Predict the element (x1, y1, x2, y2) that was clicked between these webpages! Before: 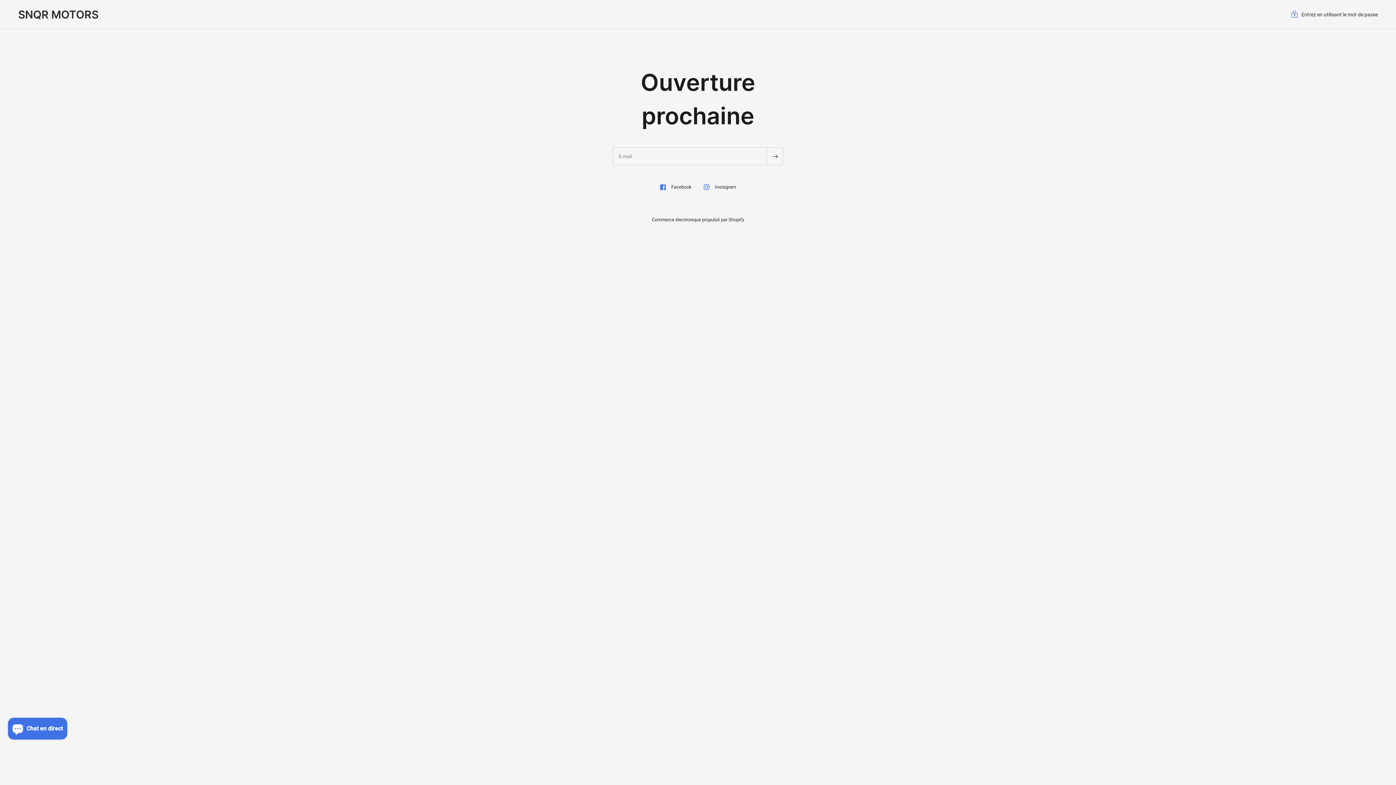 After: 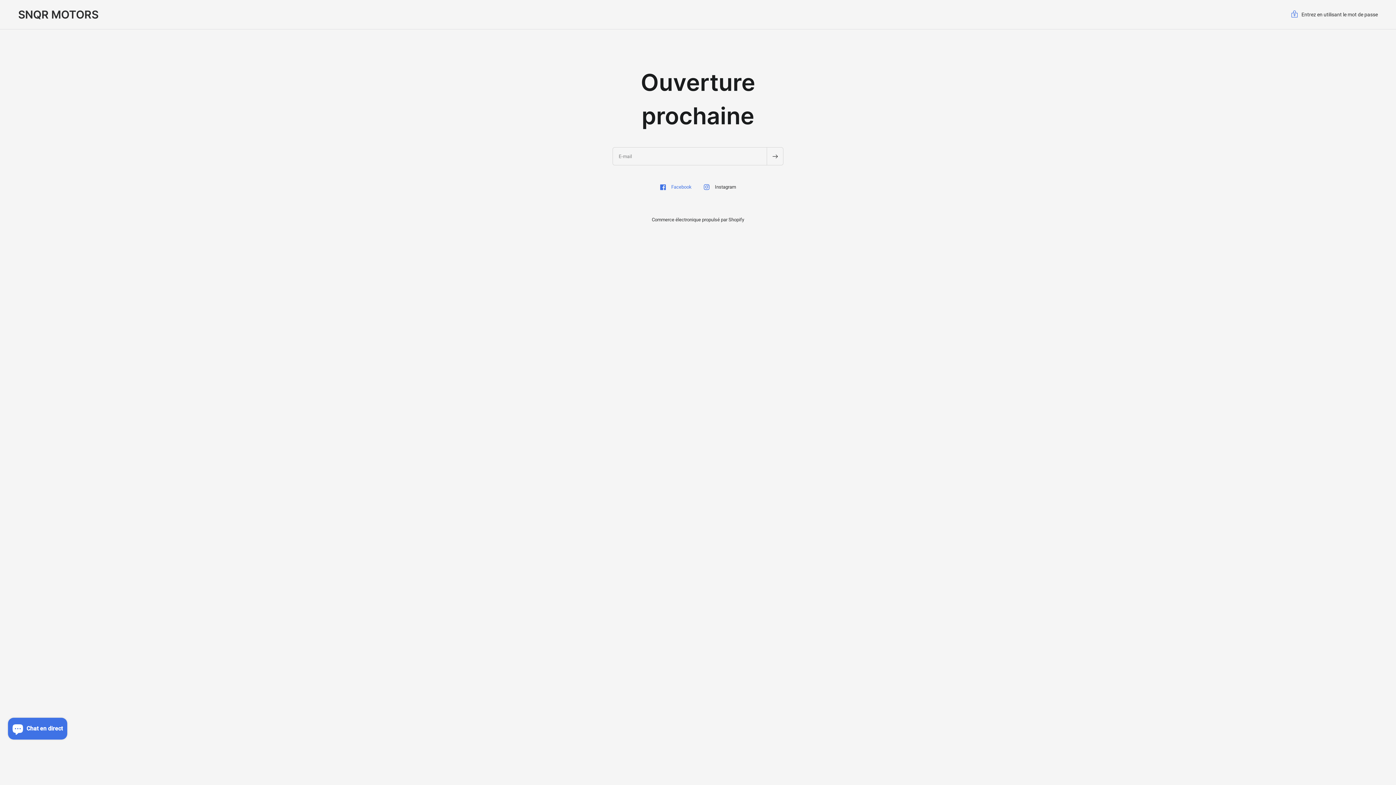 Action: bbox: (660, 183, 691, 190) label: Facebook